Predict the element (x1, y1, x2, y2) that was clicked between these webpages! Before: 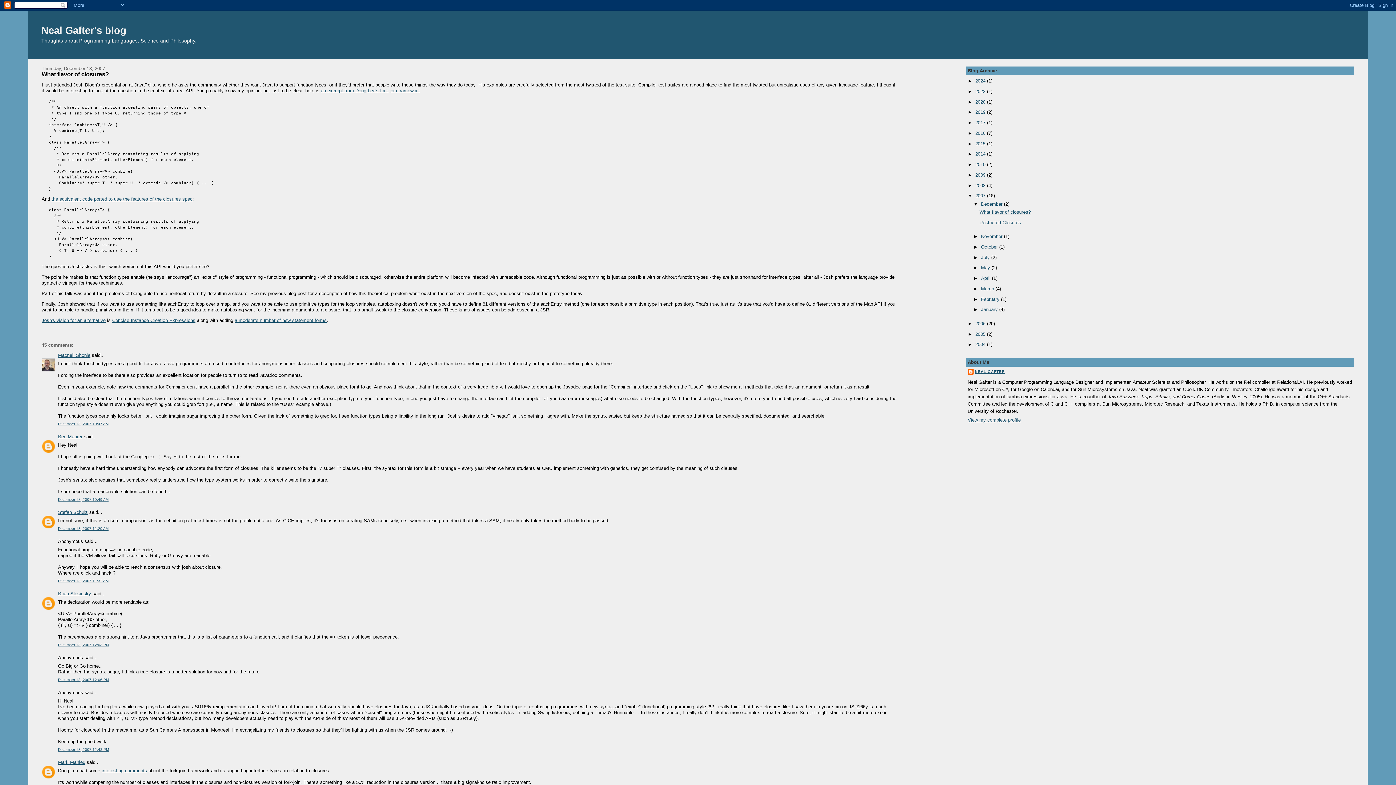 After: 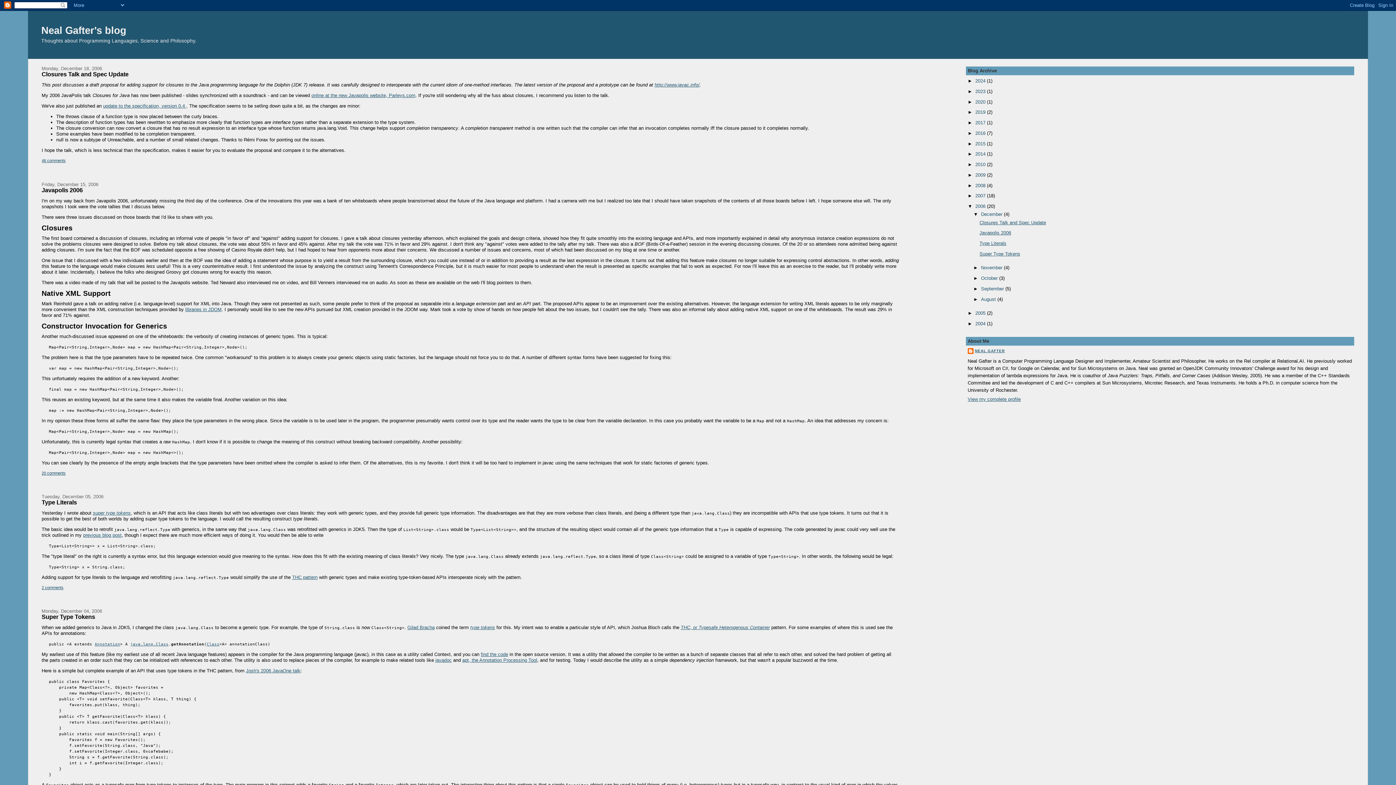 Action: label: 2006  bbox: (975, 321, 987, 326)